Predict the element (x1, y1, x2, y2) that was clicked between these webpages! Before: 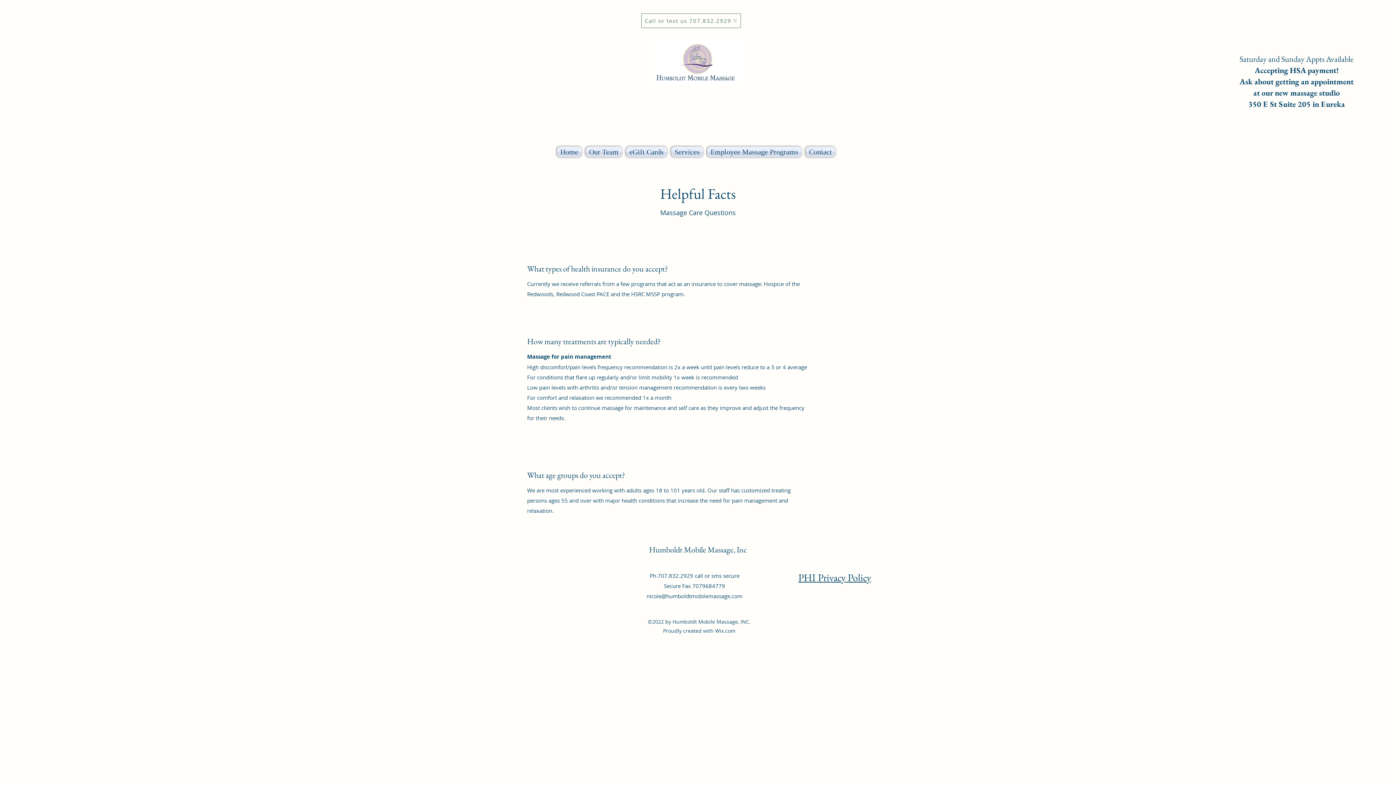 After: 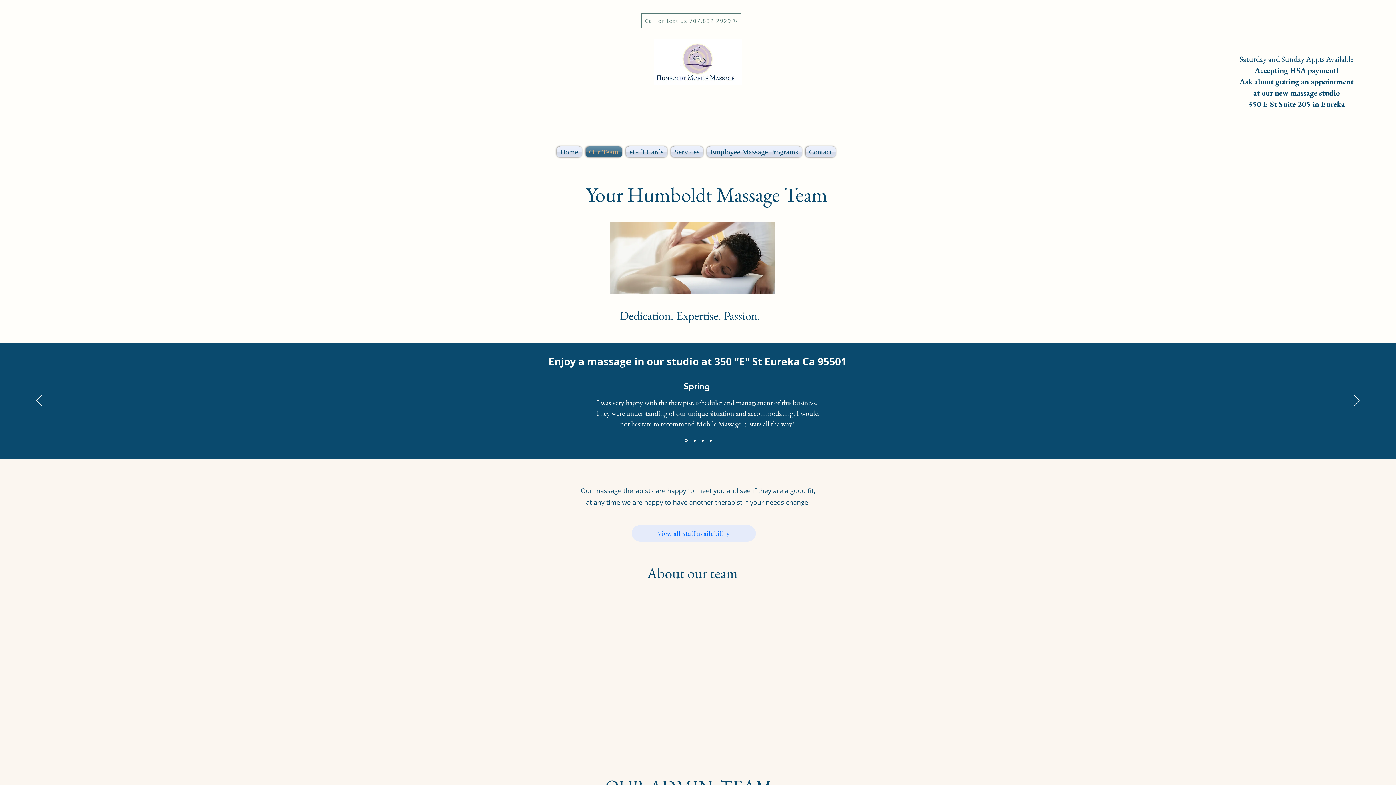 Action: bbox: (583, 146, 624, 157) label: Our Team